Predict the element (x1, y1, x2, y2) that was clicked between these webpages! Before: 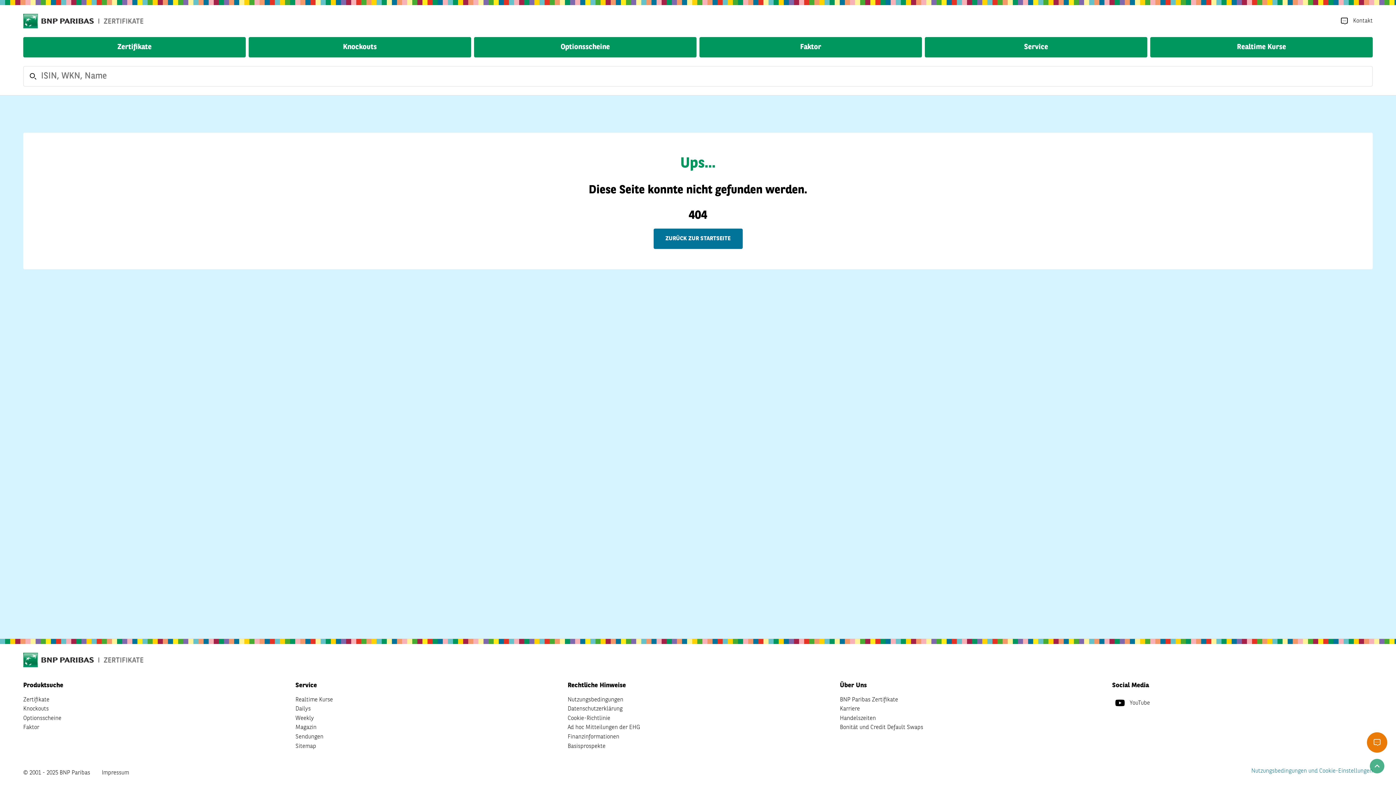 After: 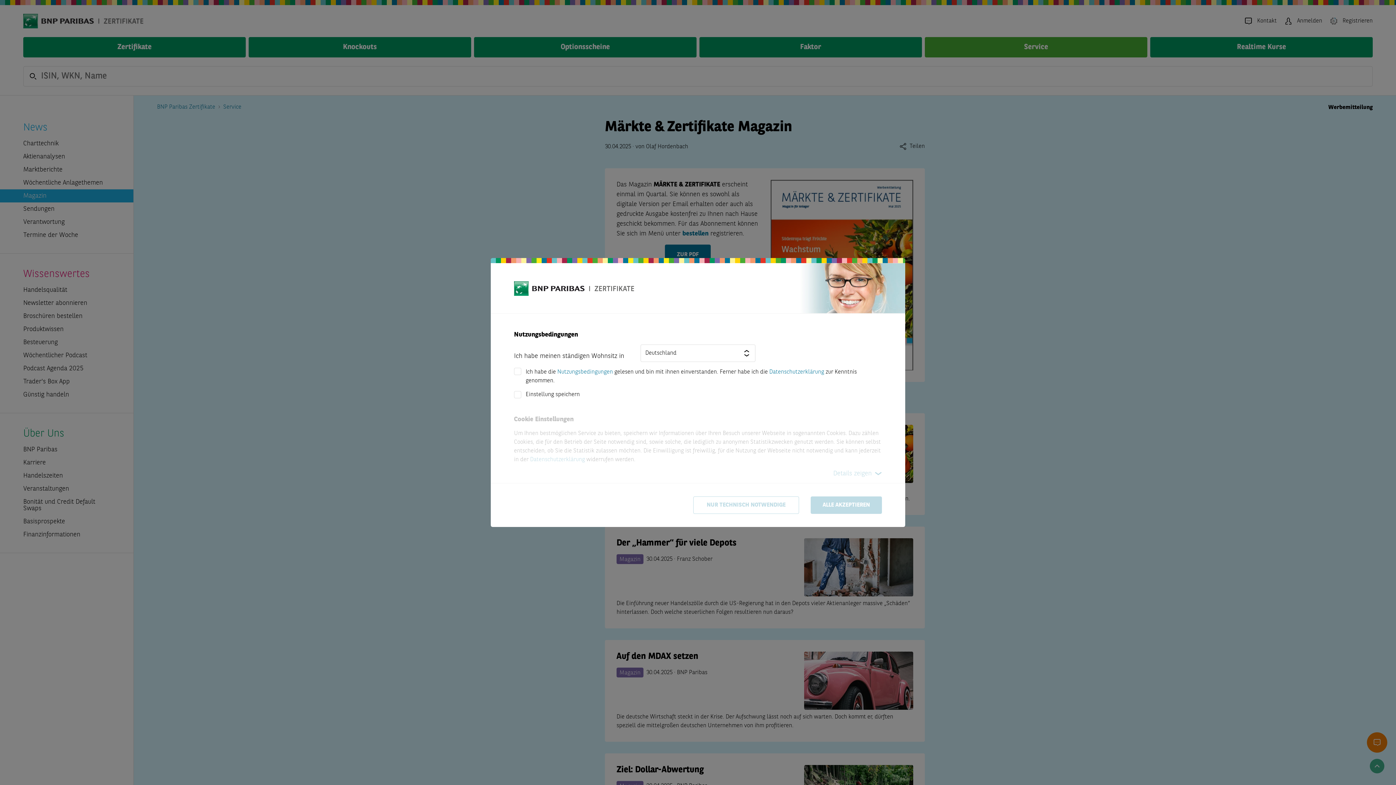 Action: label: Magazin bbox: (295, 723, 316, 732)